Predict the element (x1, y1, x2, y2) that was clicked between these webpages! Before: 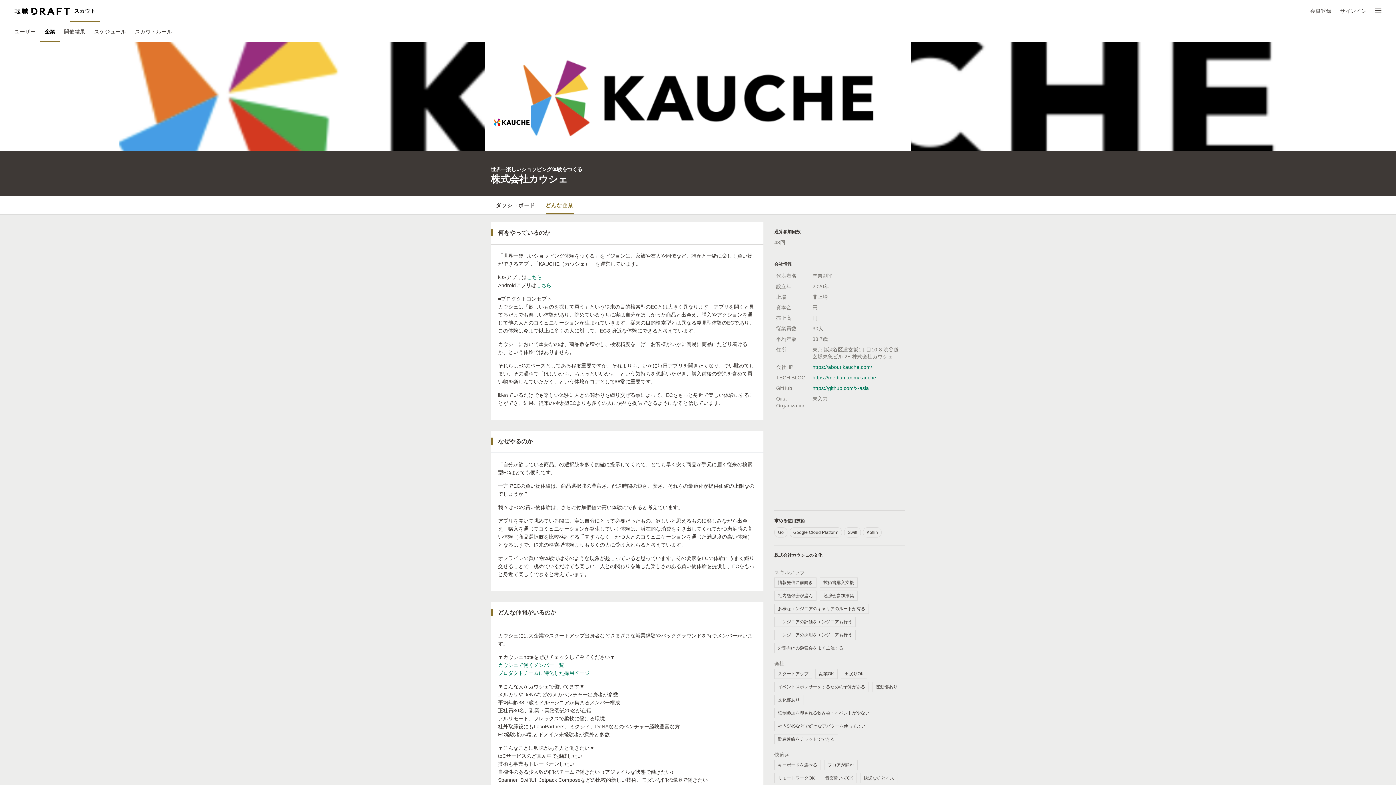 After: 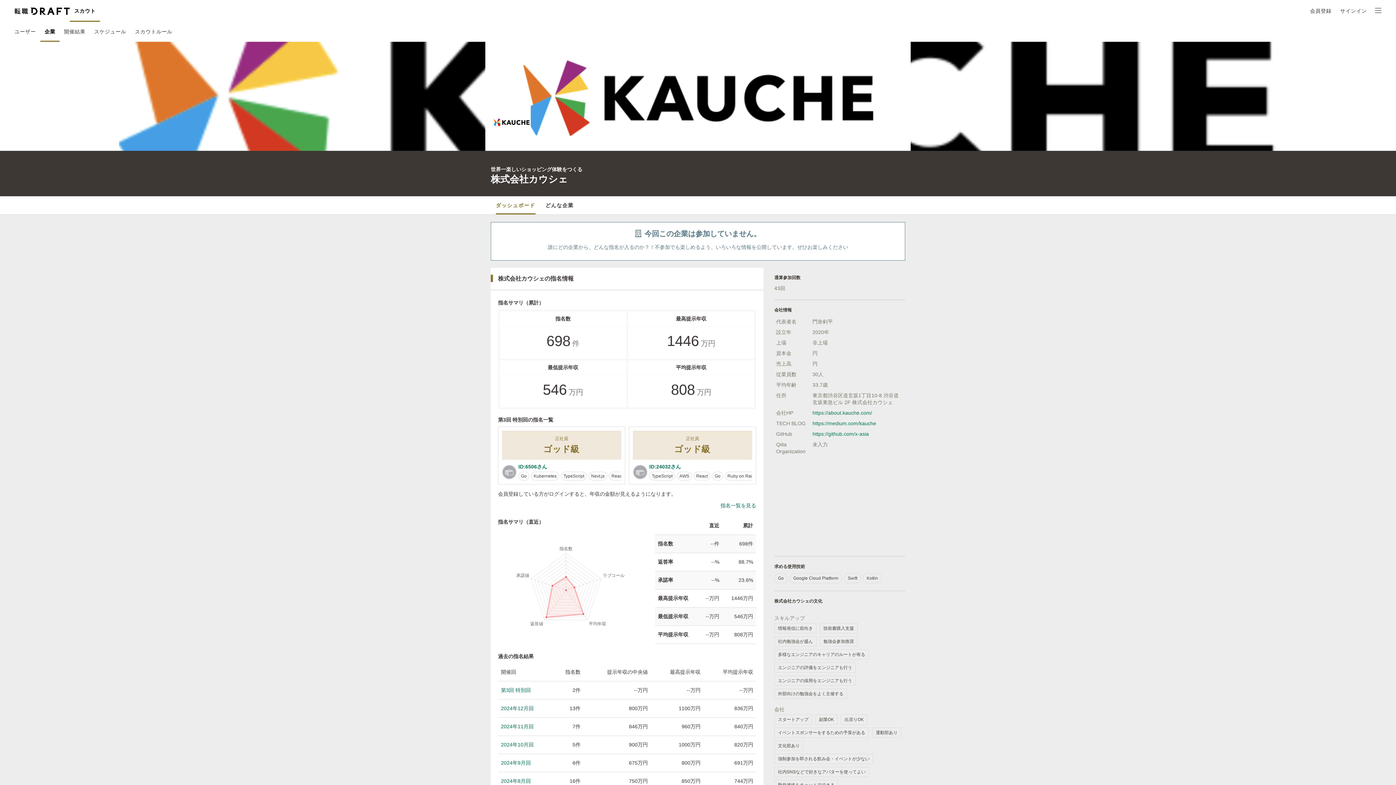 Action: label: ダッシュボード bbox: (496, 196, 535, 214)